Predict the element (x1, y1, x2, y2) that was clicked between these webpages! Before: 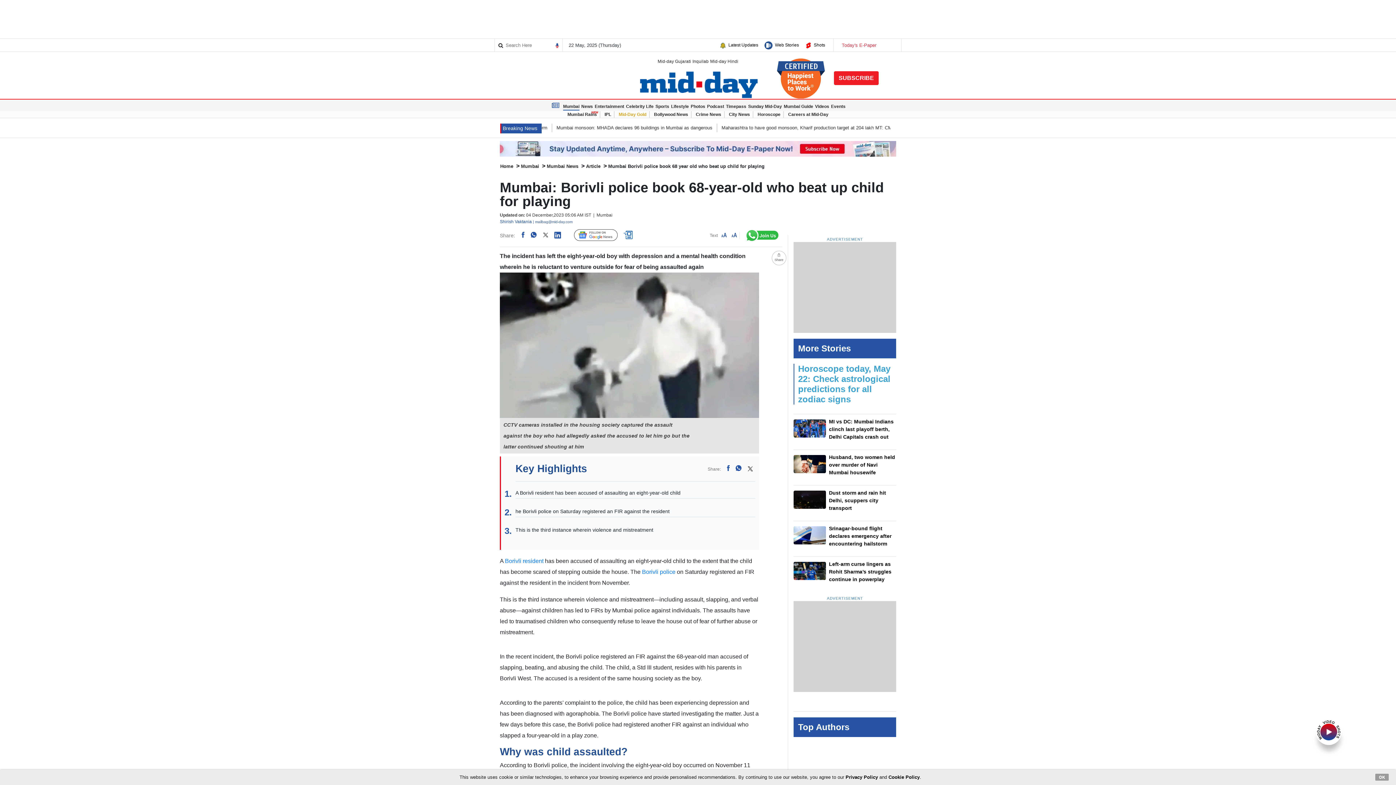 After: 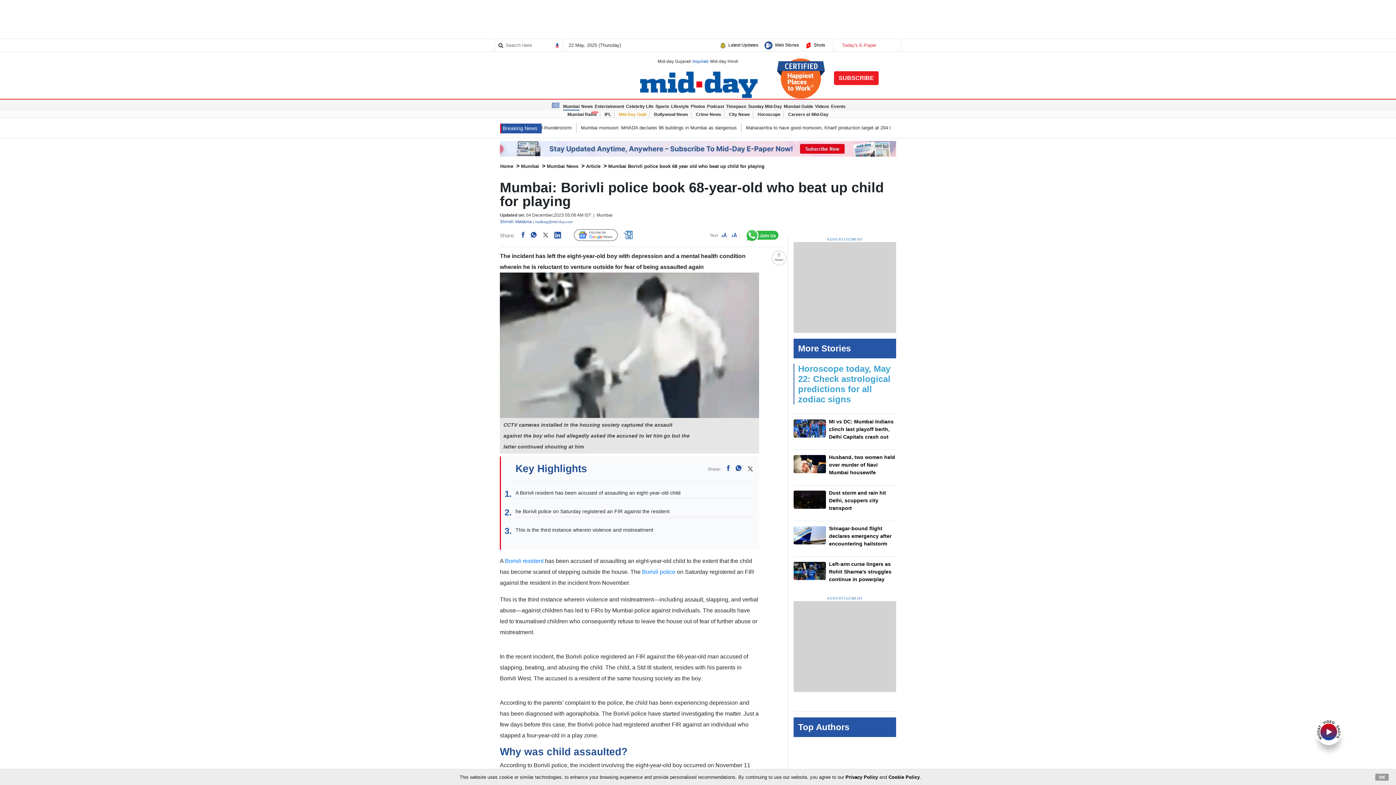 Action: bbox: (692, 58, 708, 63) label: Inquilab